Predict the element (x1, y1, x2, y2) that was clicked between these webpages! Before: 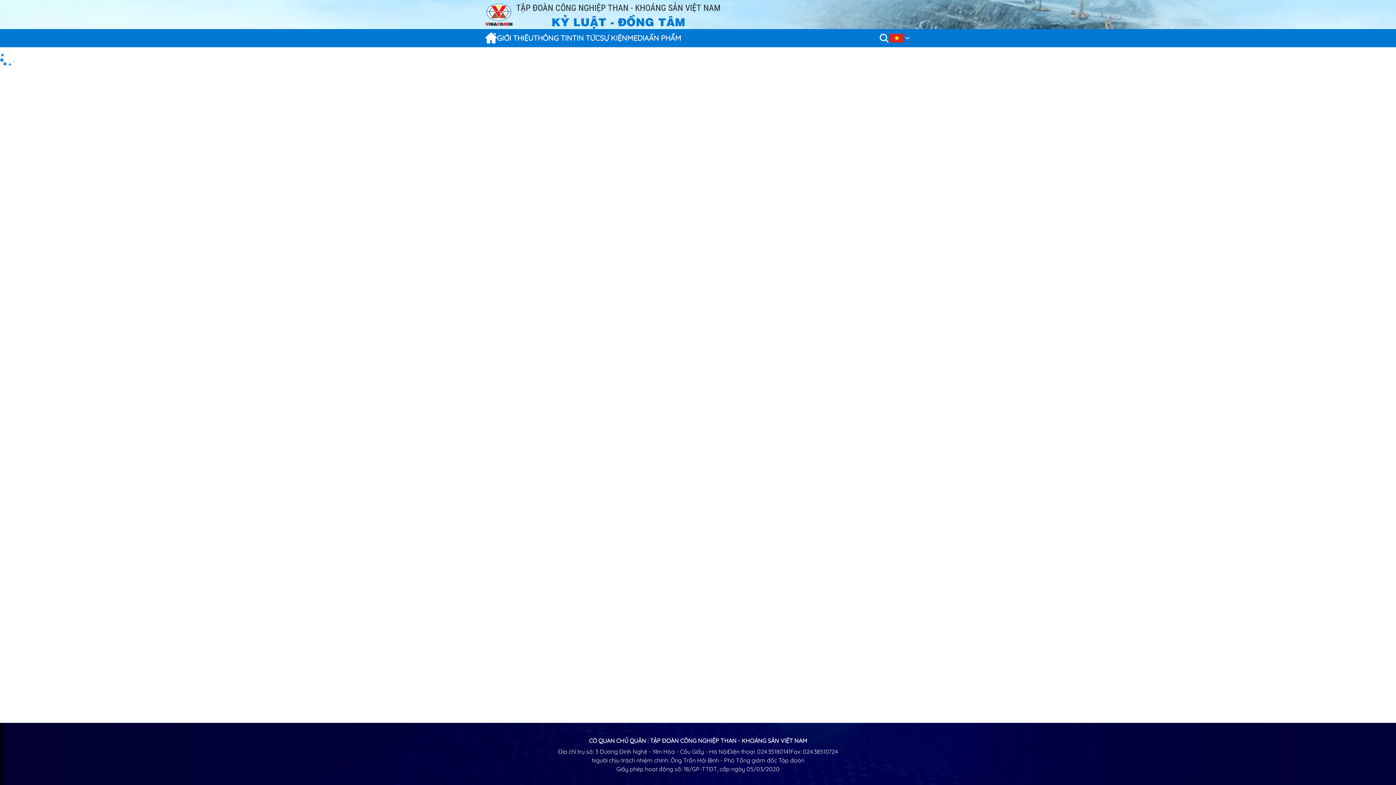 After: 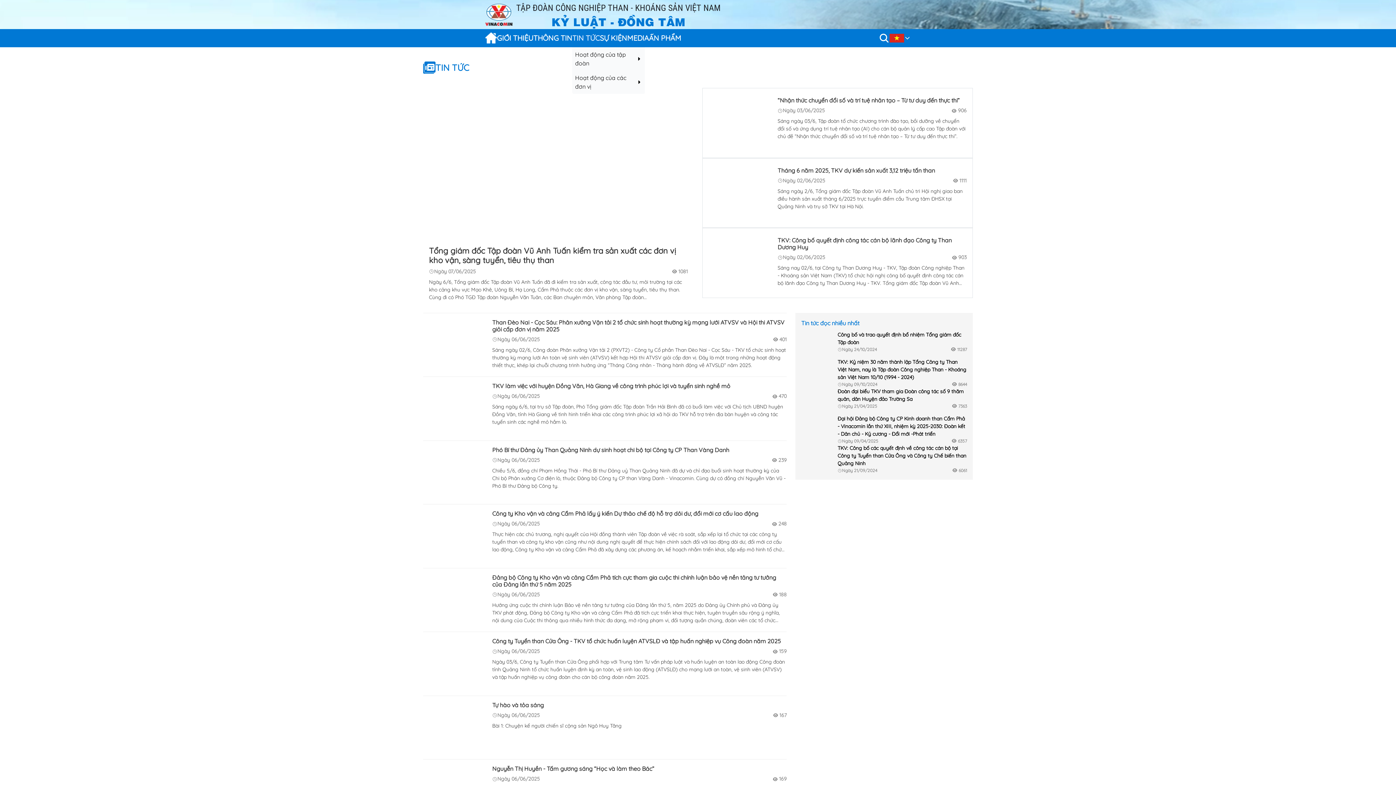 Action: label: TIN TỨC bbox: (572, 29, 600, 47)